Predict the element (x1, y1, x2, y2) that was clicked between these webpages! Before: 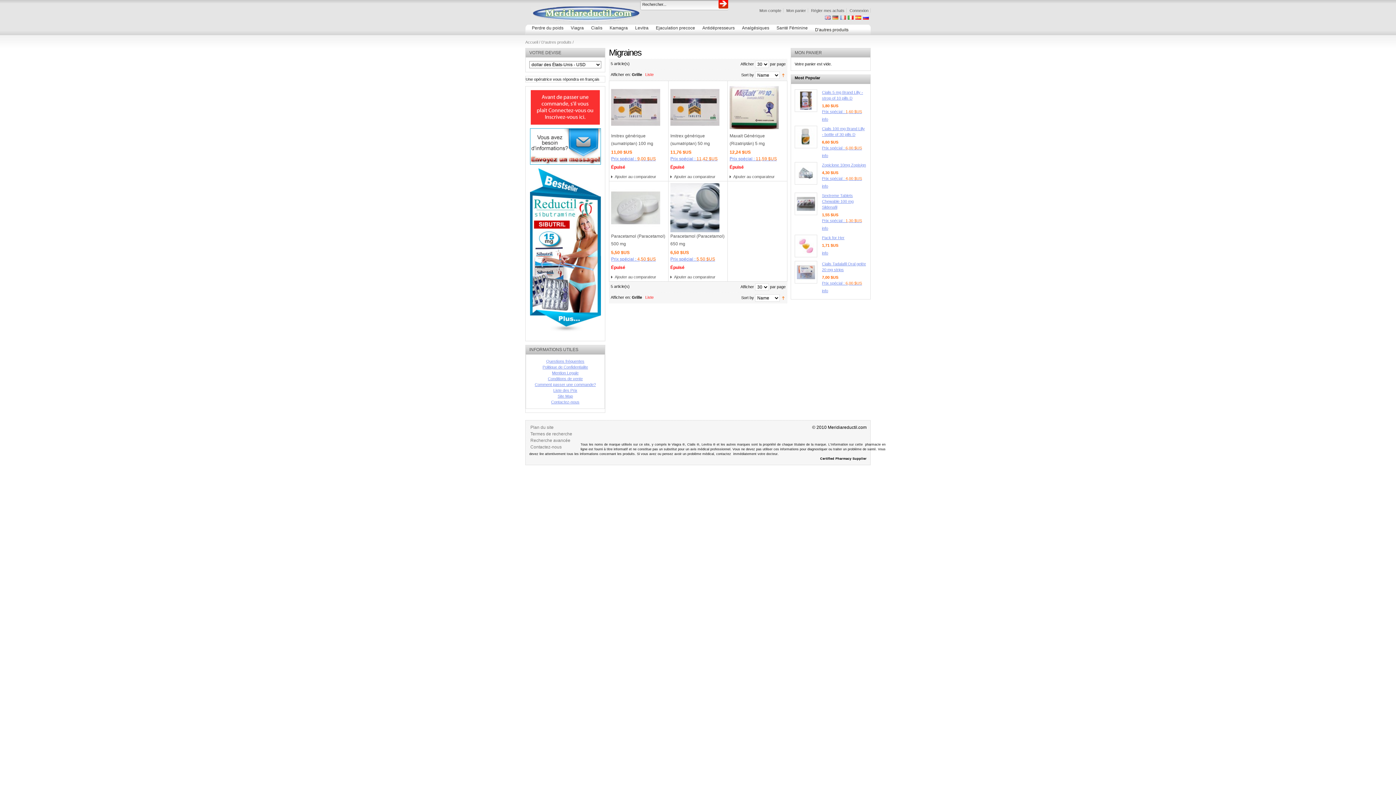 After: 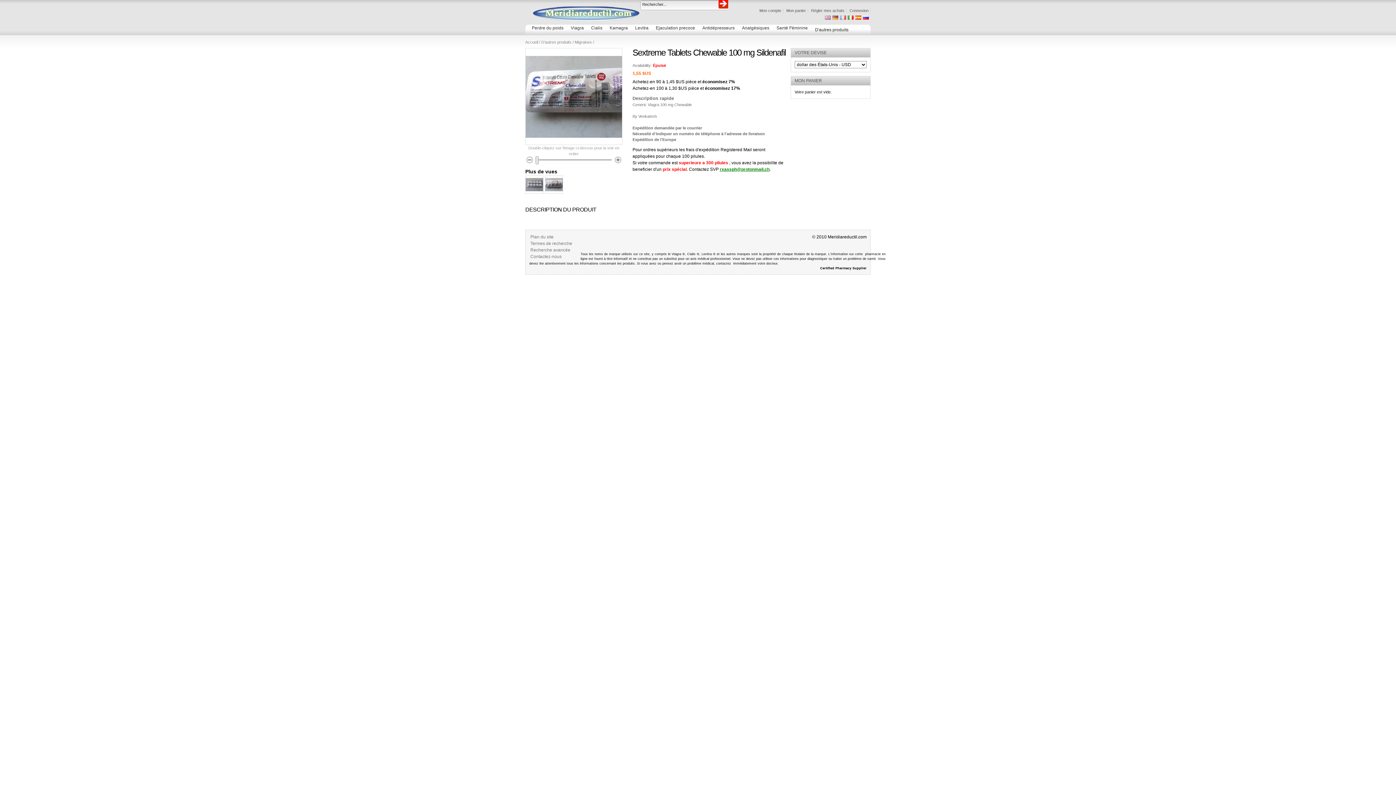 Action: bbox: (822, 226, 828, 230) label: info